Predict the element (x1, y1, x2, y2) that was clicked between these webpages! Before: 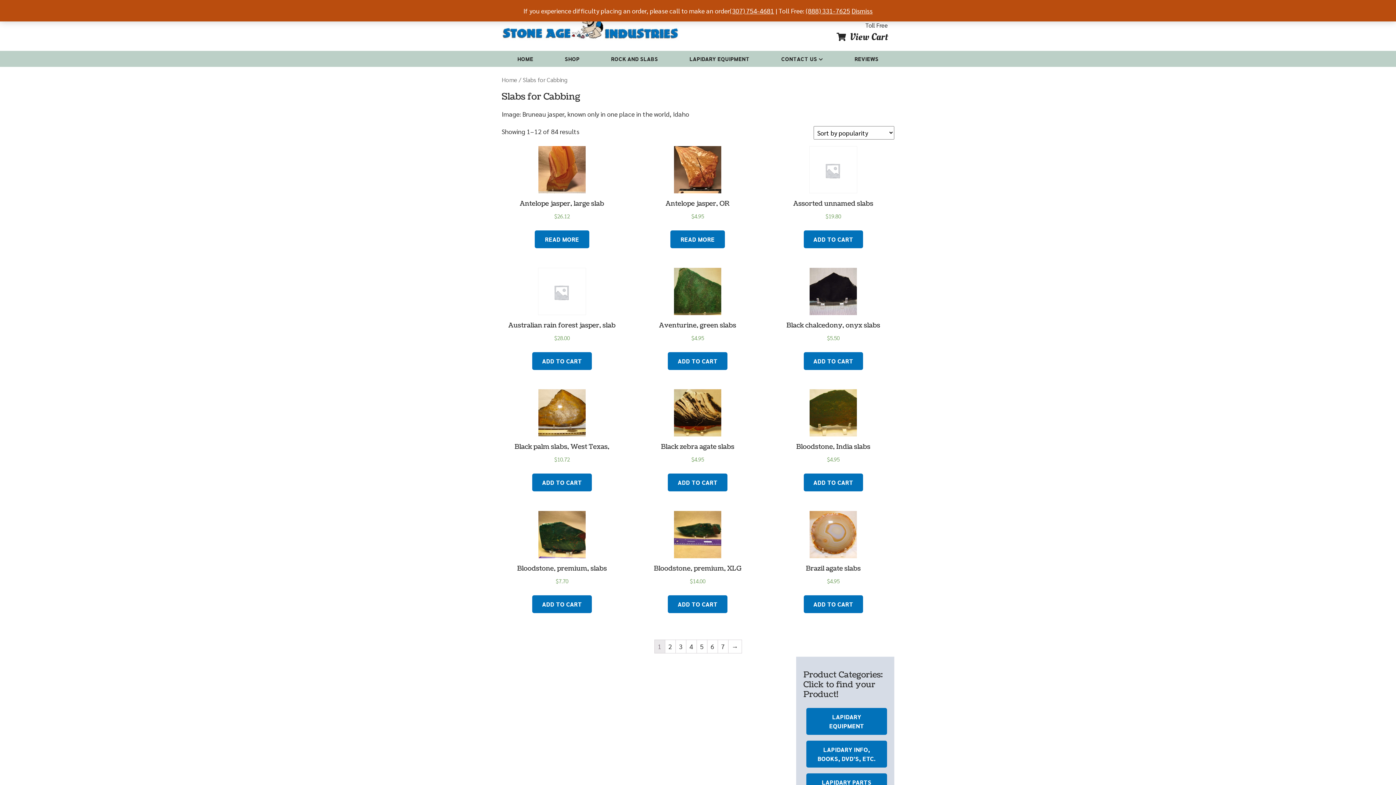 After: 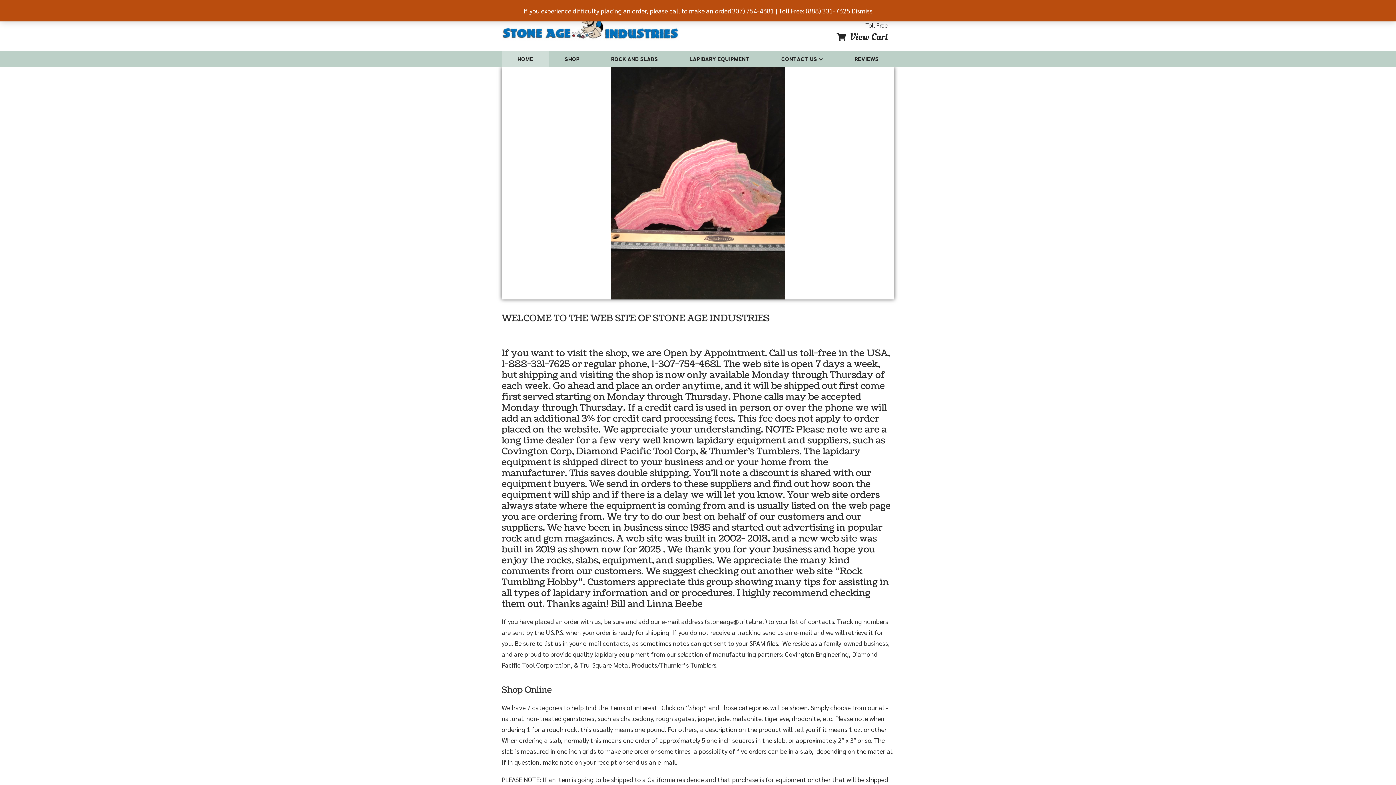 Action: label: Home bbox: (501, 75, 517, 83)